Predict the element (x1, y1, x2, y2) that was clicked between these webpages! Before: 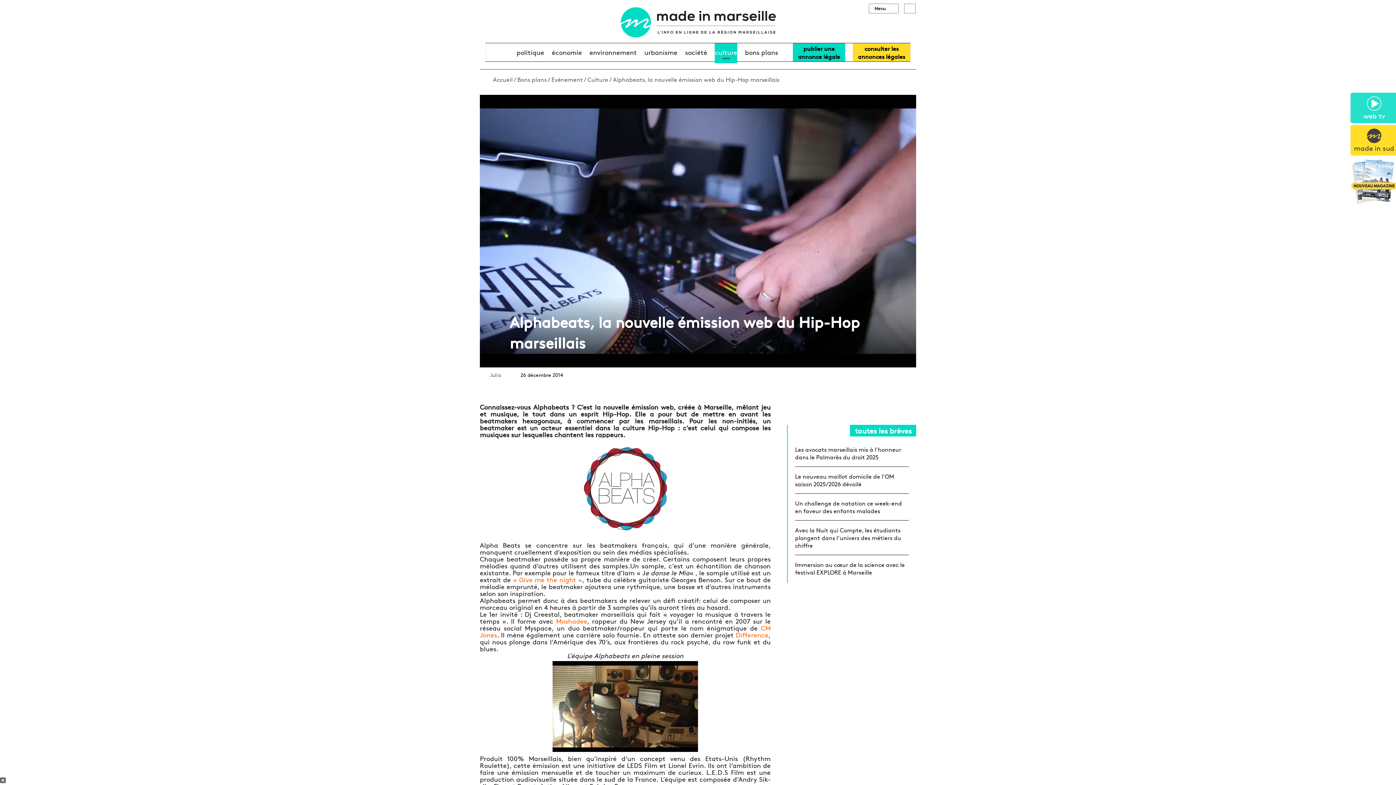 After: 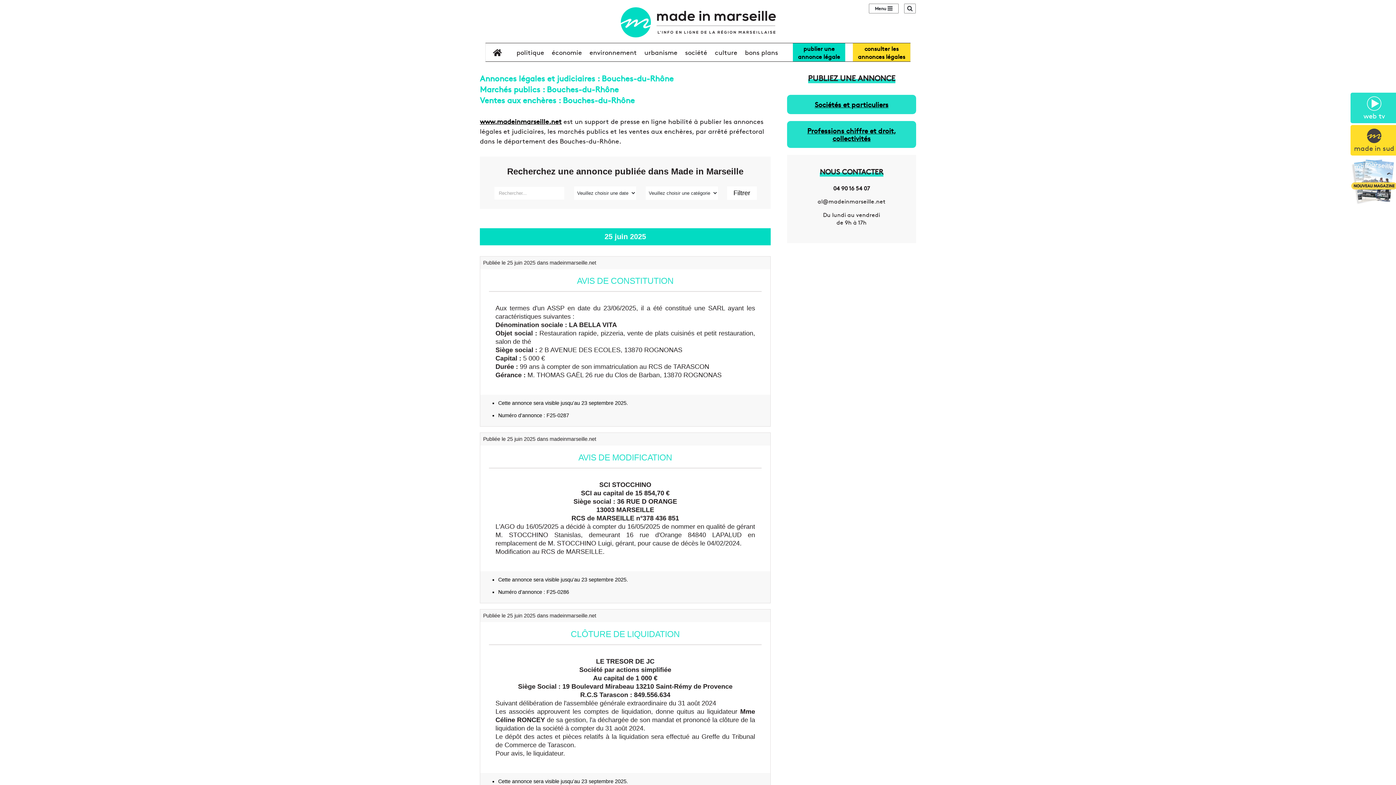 Action: label: consulter les
annonces légales bbox: (853, 43, 910, 61)